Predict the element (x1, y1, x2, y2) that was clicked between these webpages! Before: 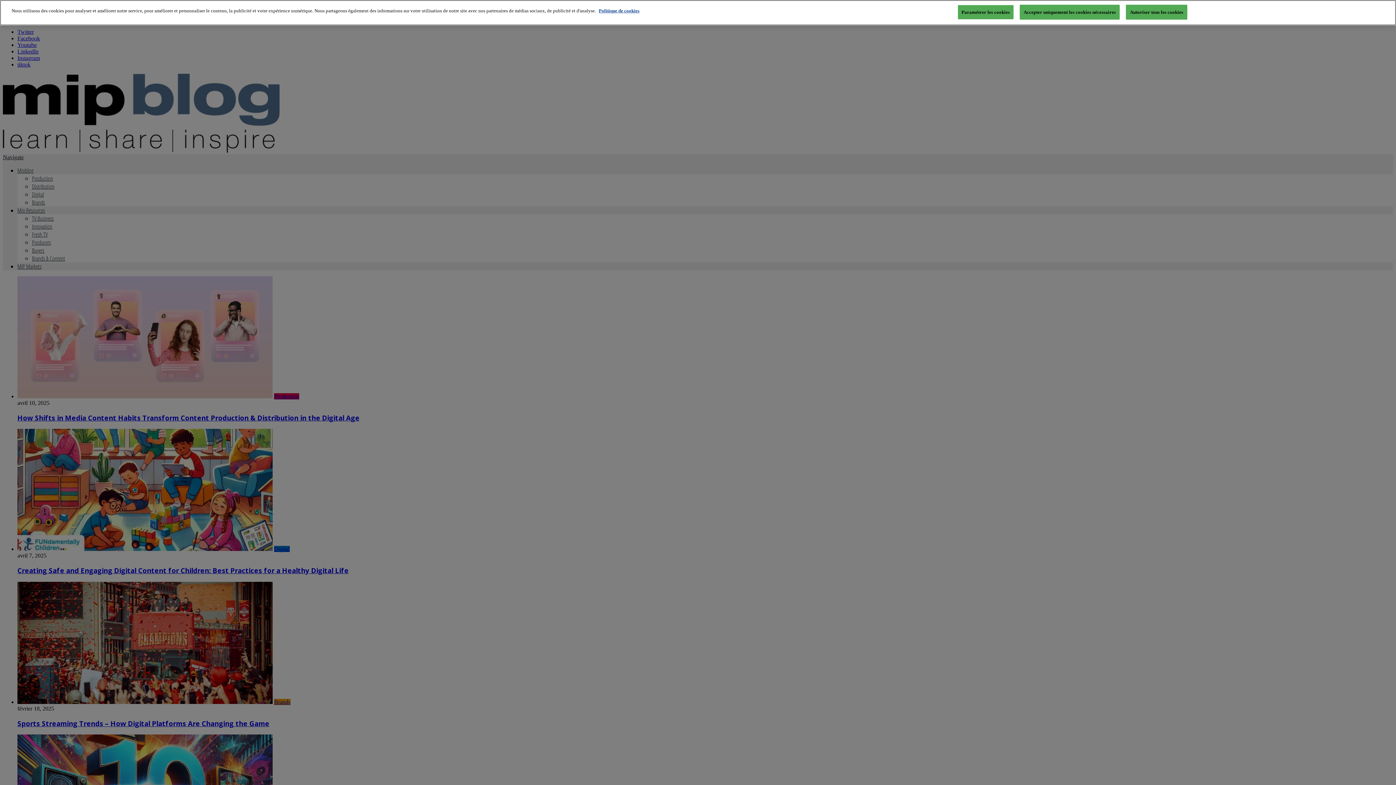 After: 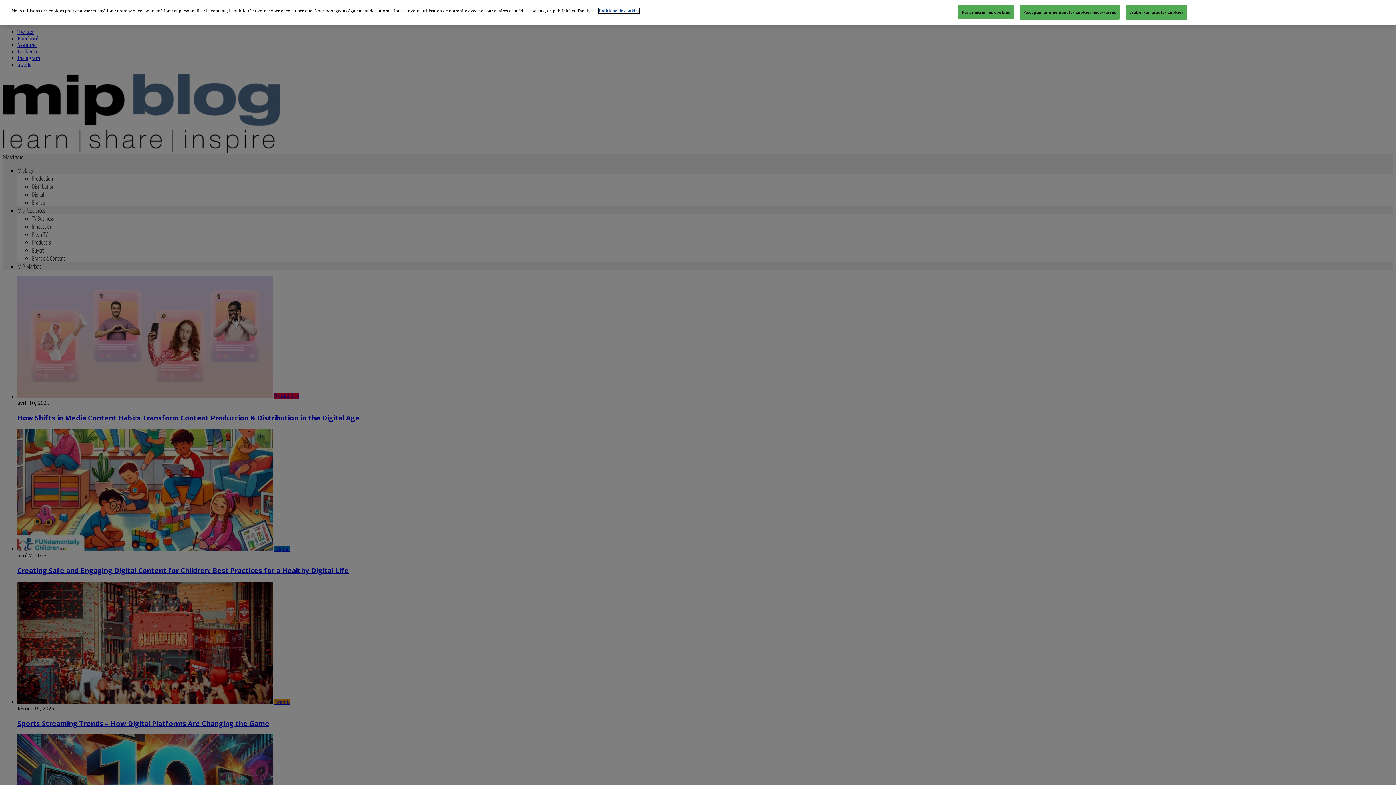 Action: label: Pour en savoir plus sur la protection de votre vie privée, s'ouvre dans un nouvel onglet bbox: (598, 8, 639, 13)